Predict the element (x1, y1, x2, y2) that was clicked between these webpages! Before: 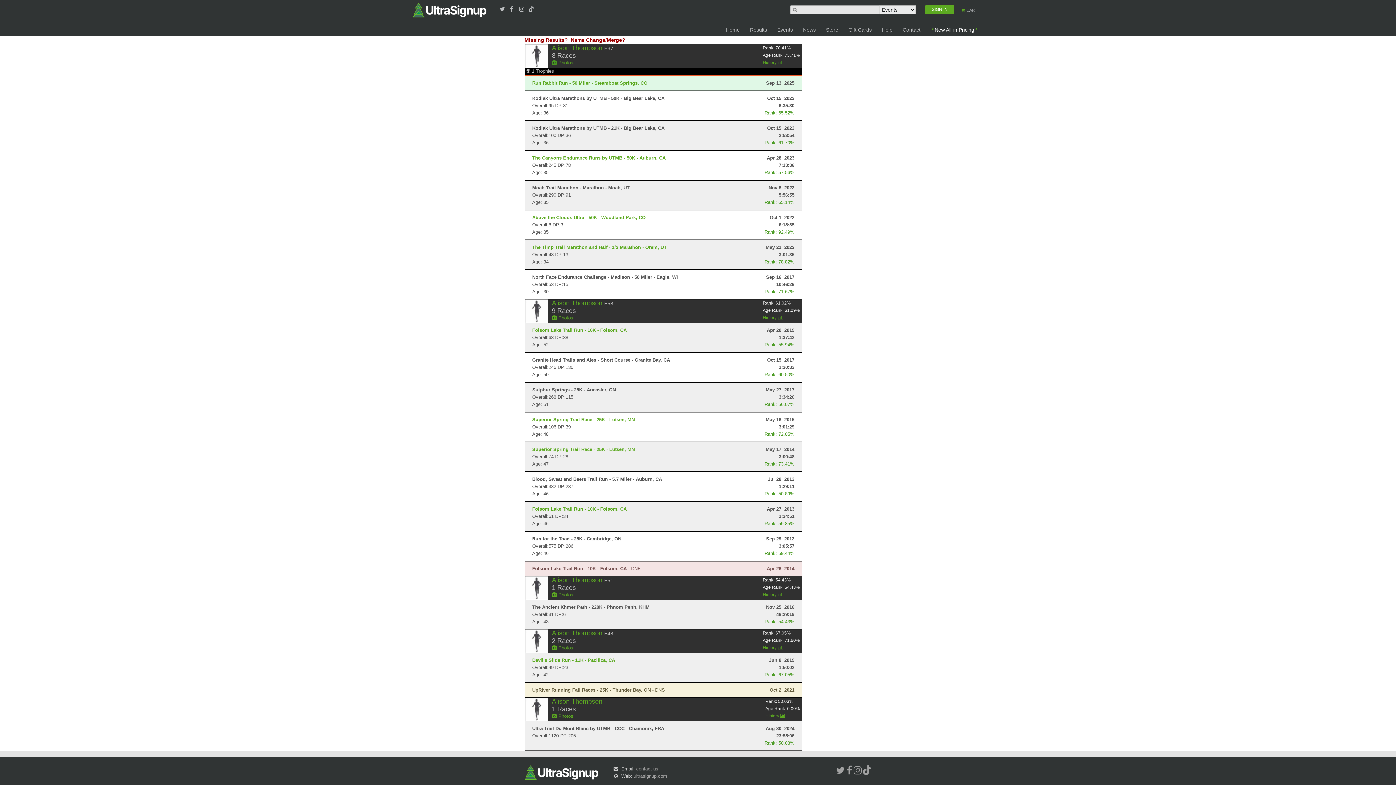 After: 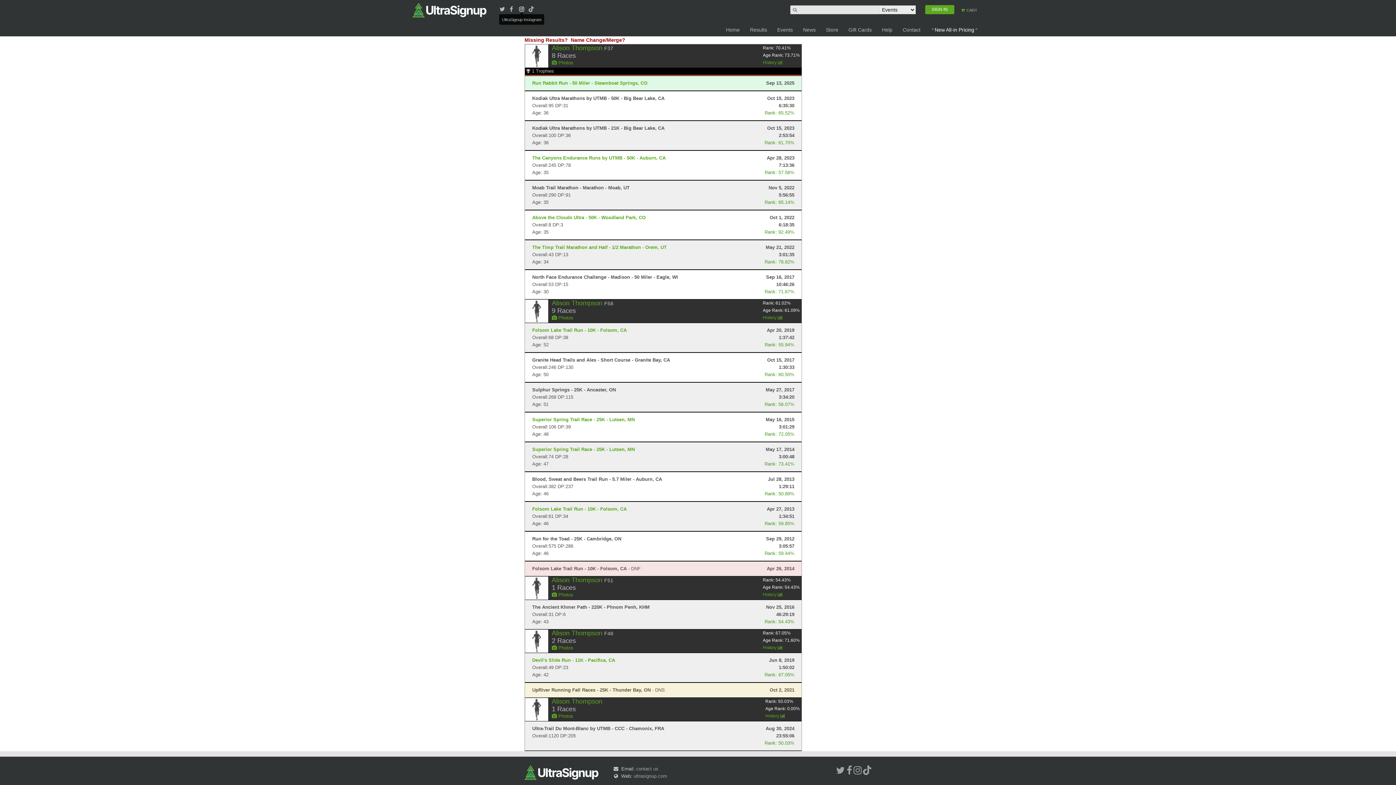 Action: bbox: (519, 6, 524, 12)